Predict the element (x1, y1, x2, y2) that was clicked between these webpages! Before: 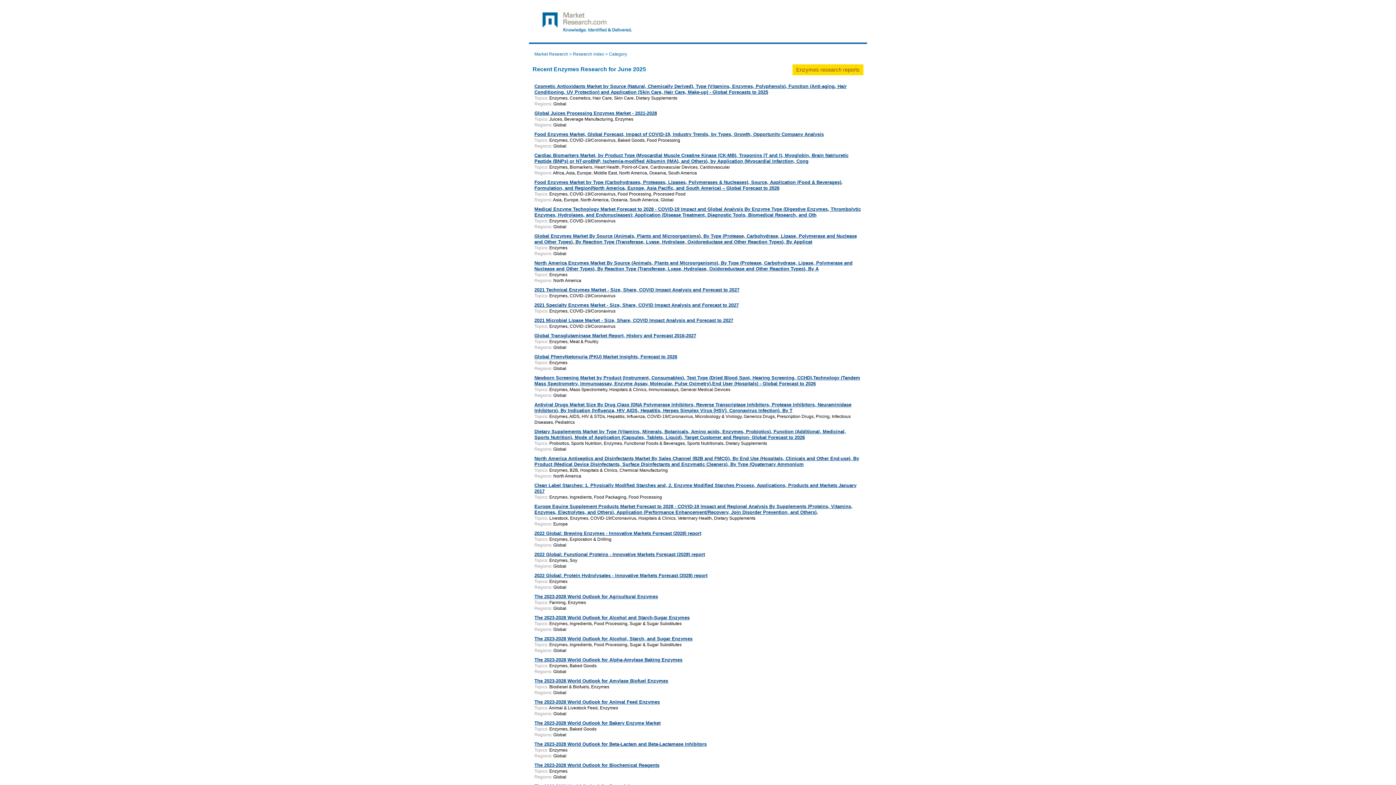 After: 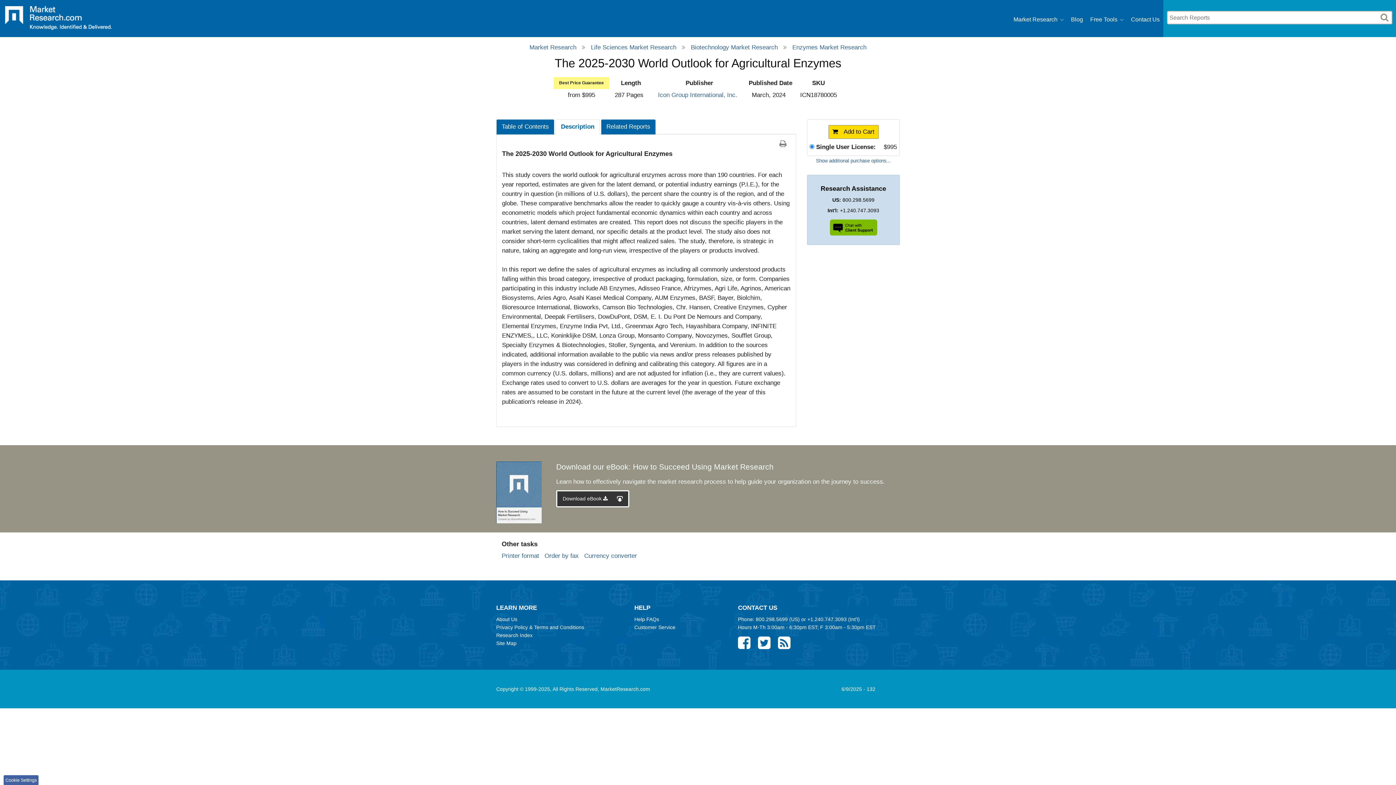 Action: label: The 2023-2028 World Outlook for Agricultural Enzymes bbox: (534, 594, 658, 599)